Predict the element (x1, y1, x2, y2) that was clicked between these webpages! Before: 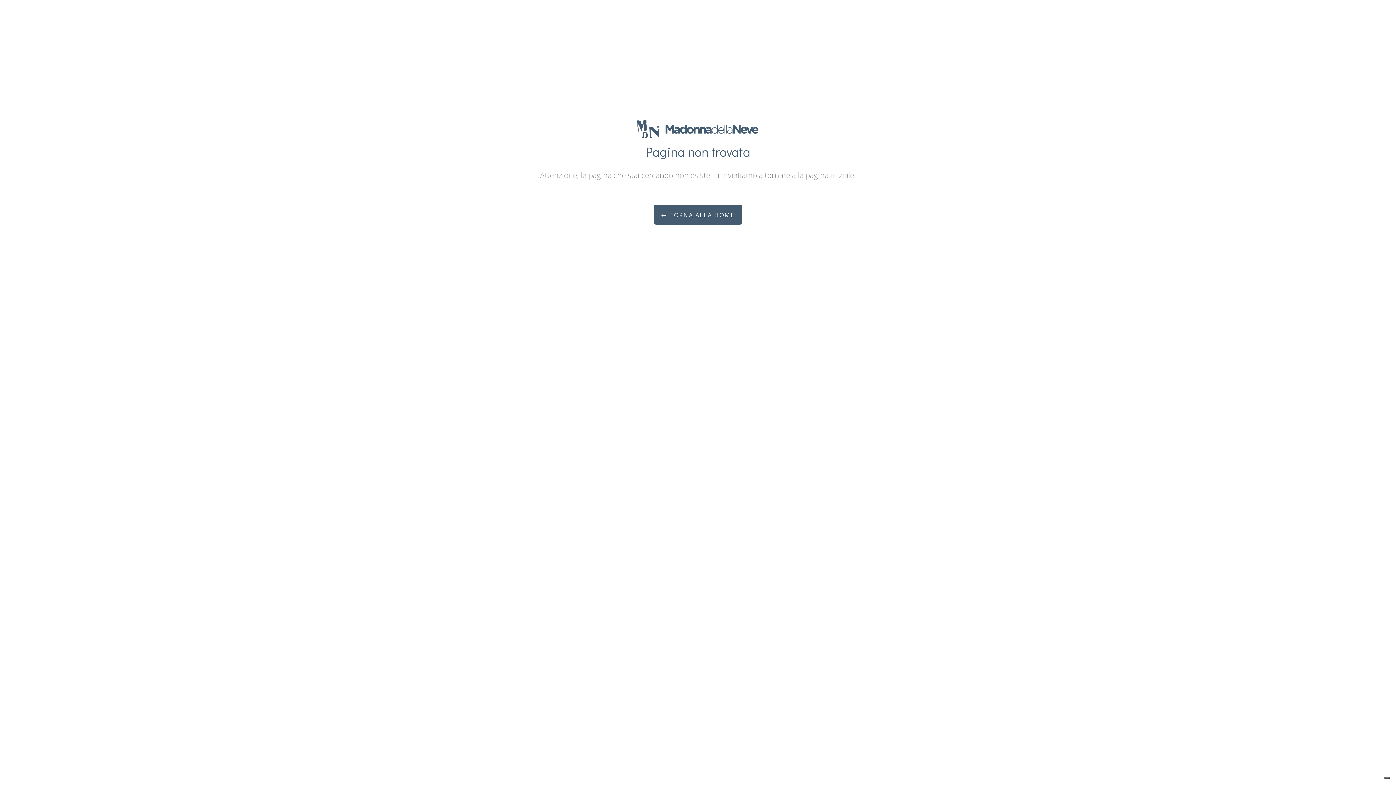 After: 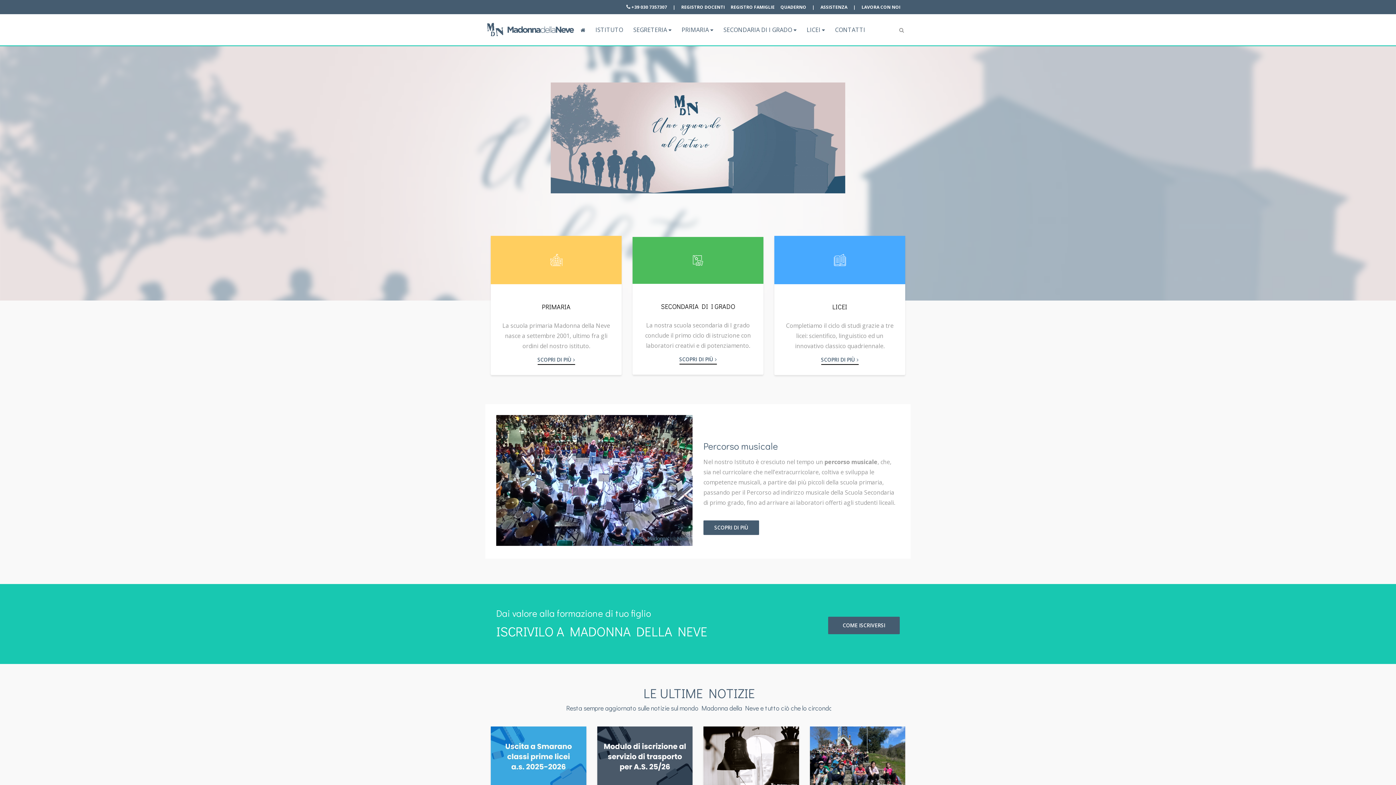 Action: bbox: (654, 204, 742, 224) label:  TORNA ALLA HOME